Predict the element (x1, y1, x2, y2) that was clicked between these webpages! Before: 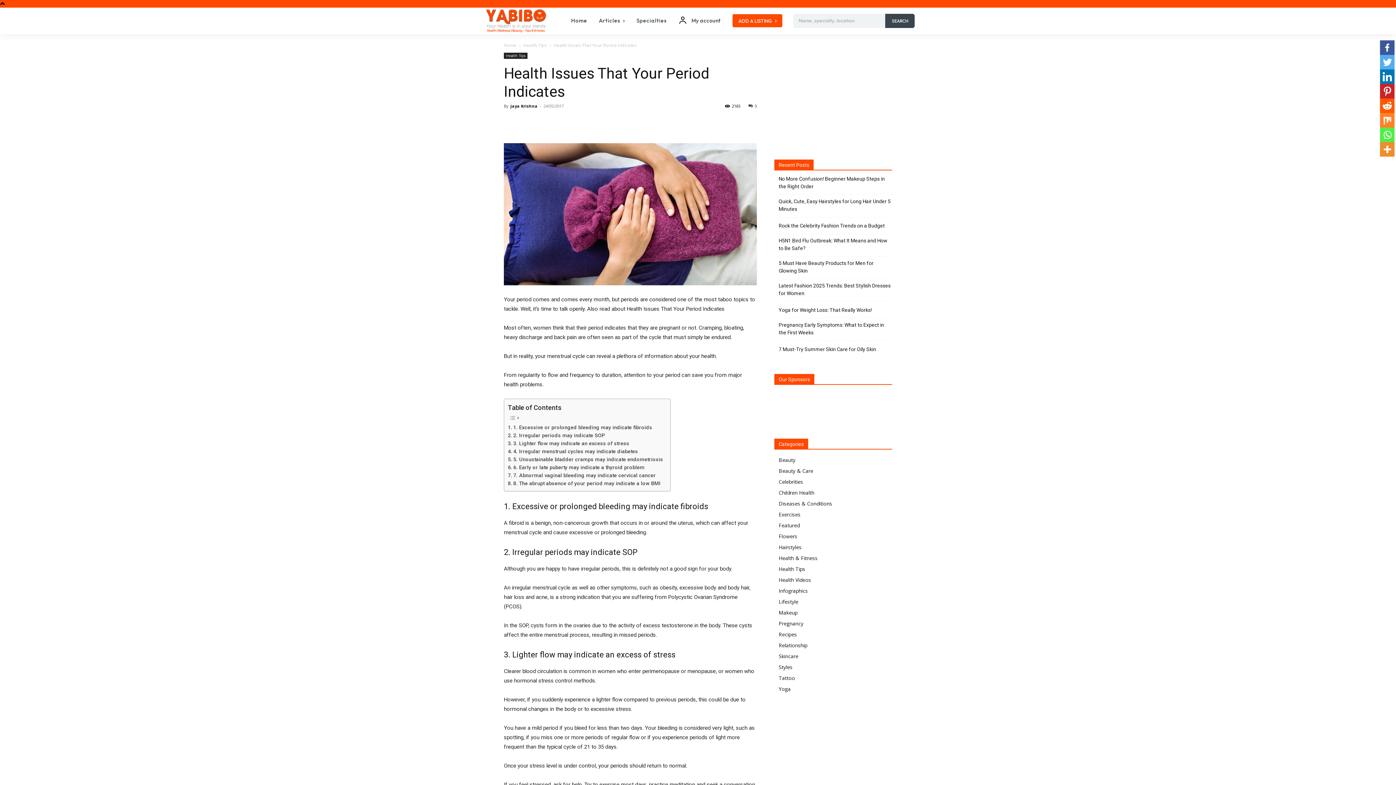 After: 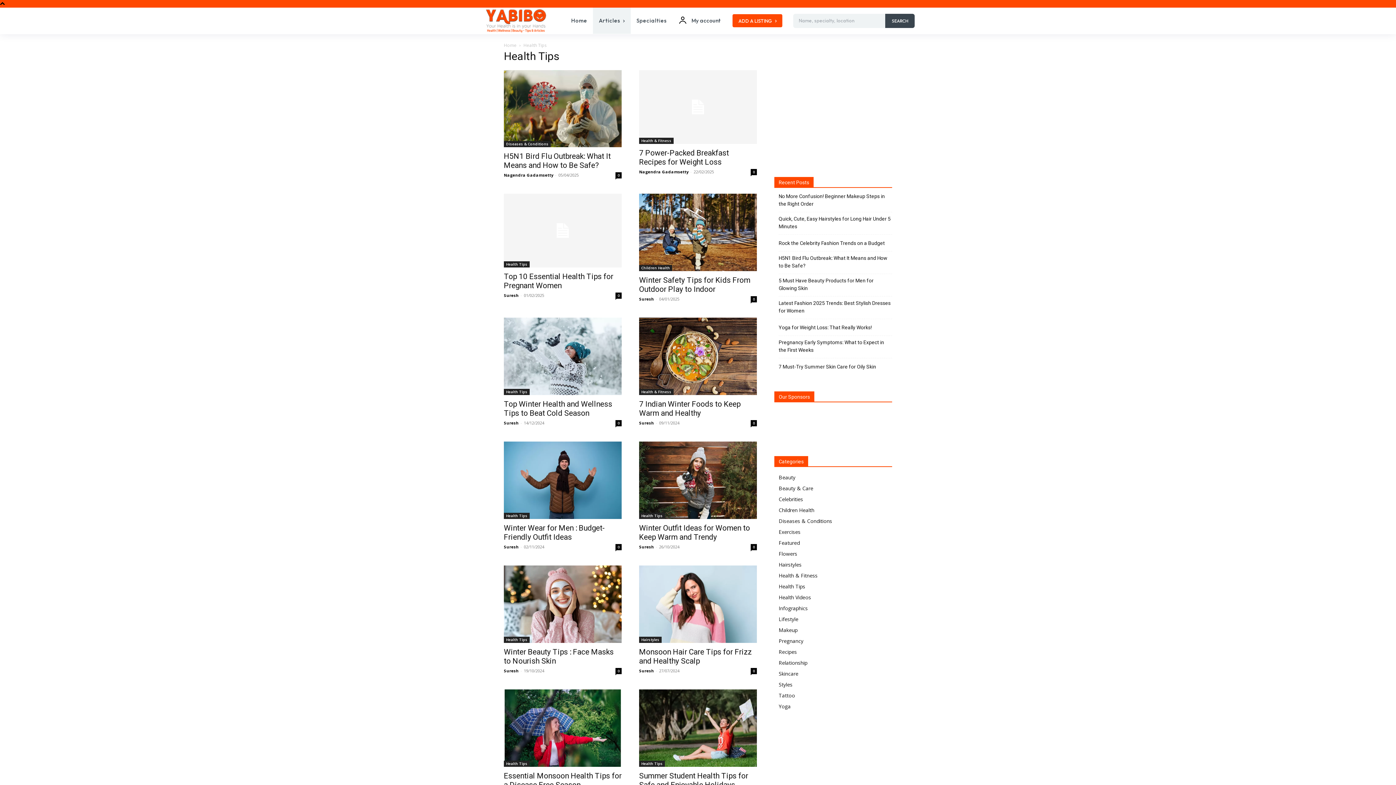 Action: bbox: (778, 565, 805, 572) label: Health Tips